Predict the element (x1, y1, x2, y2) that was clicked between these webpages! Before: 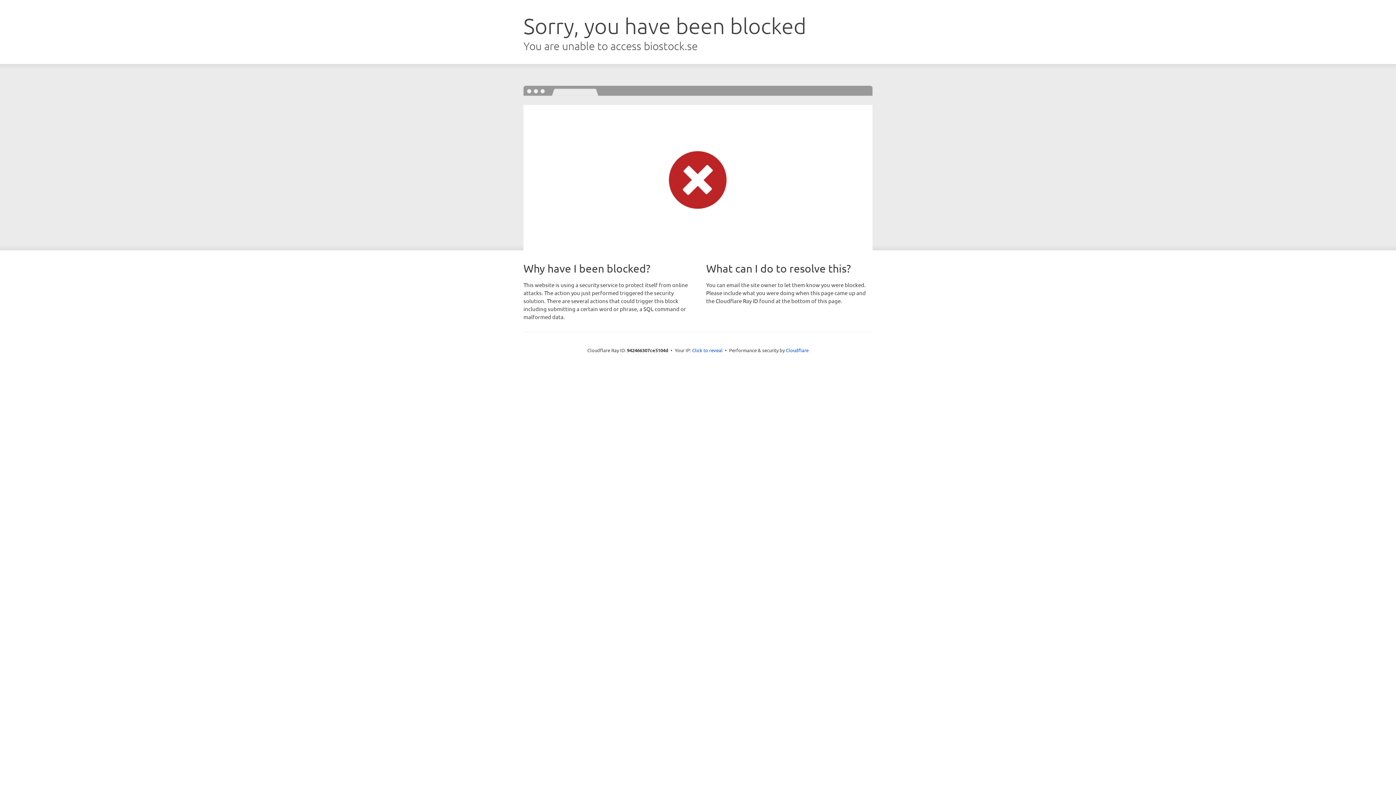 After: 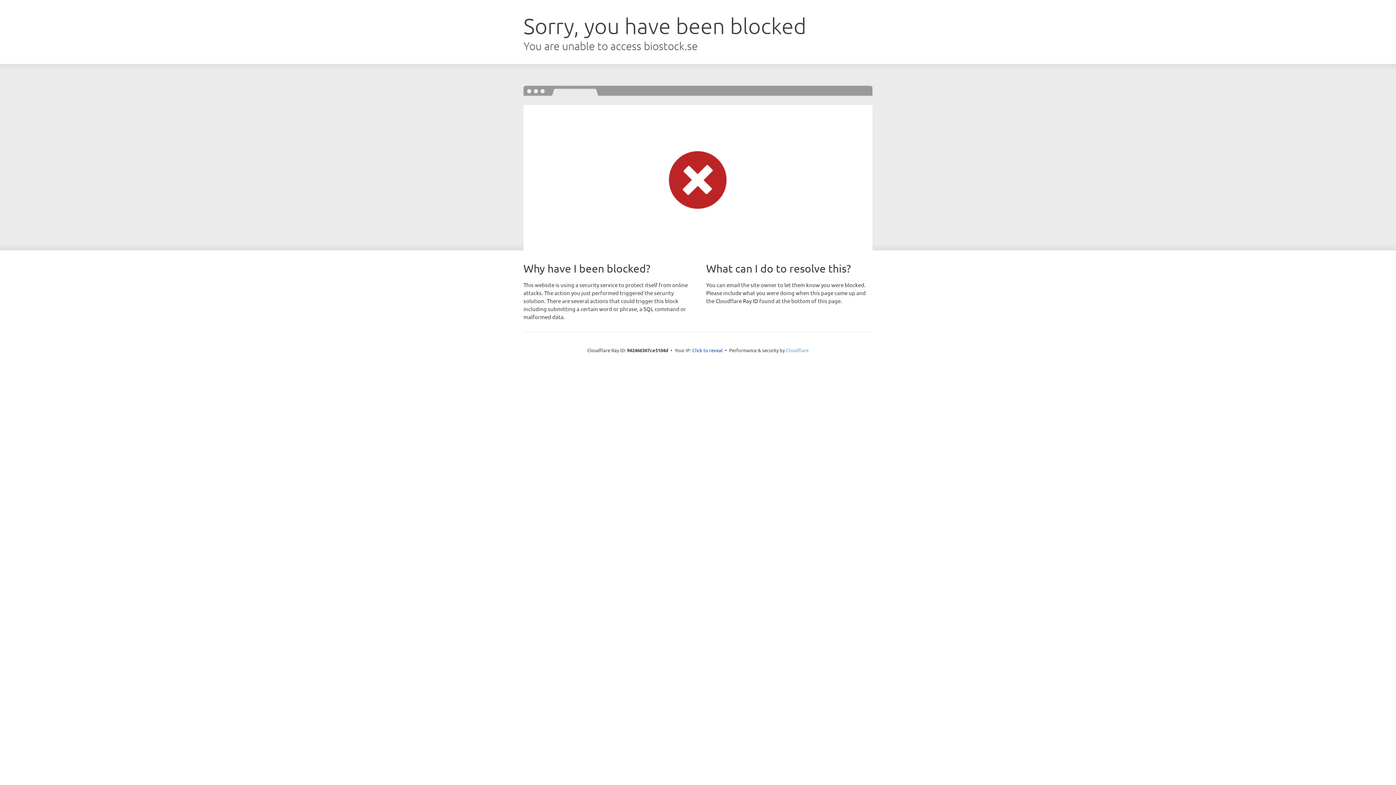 Action: label: Cloudflare bbox: (786, 347, 808, 353)